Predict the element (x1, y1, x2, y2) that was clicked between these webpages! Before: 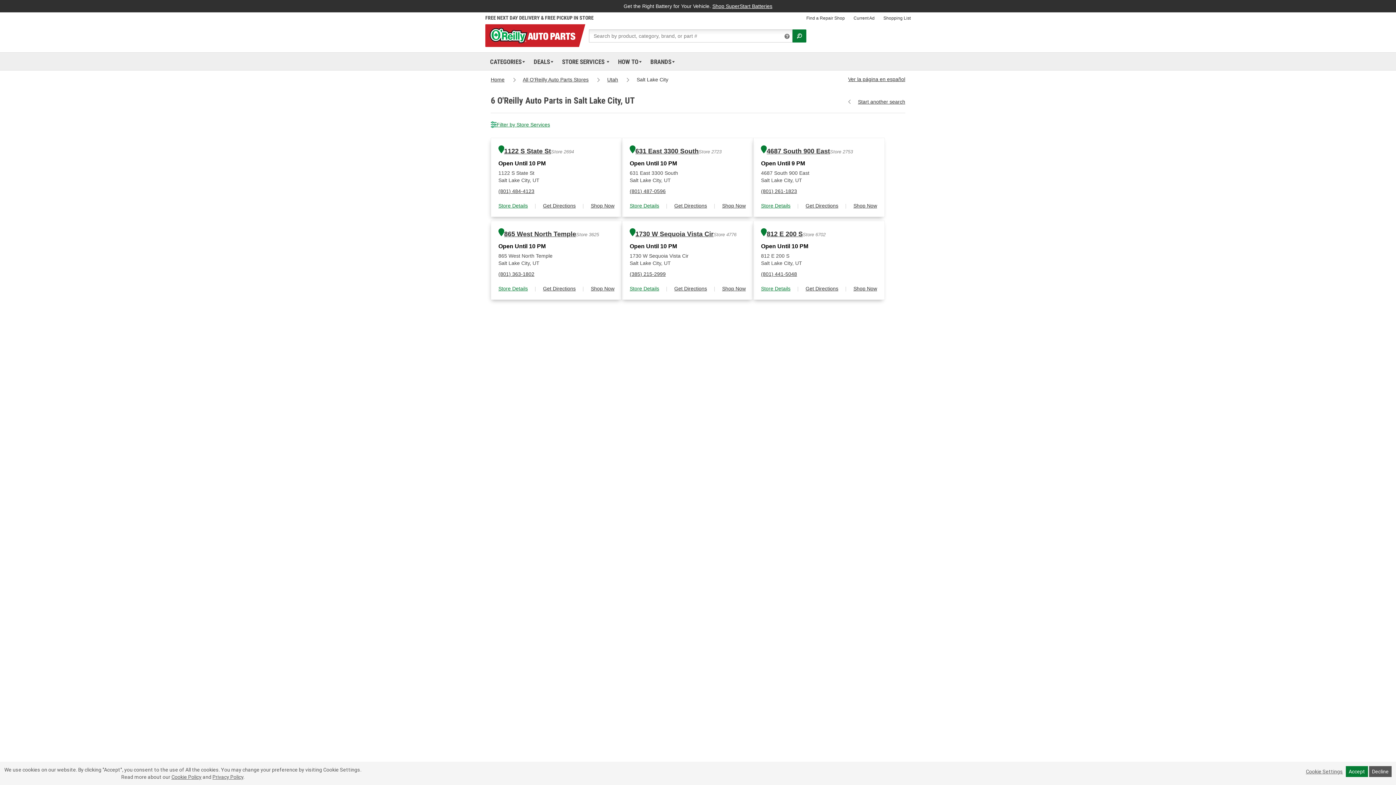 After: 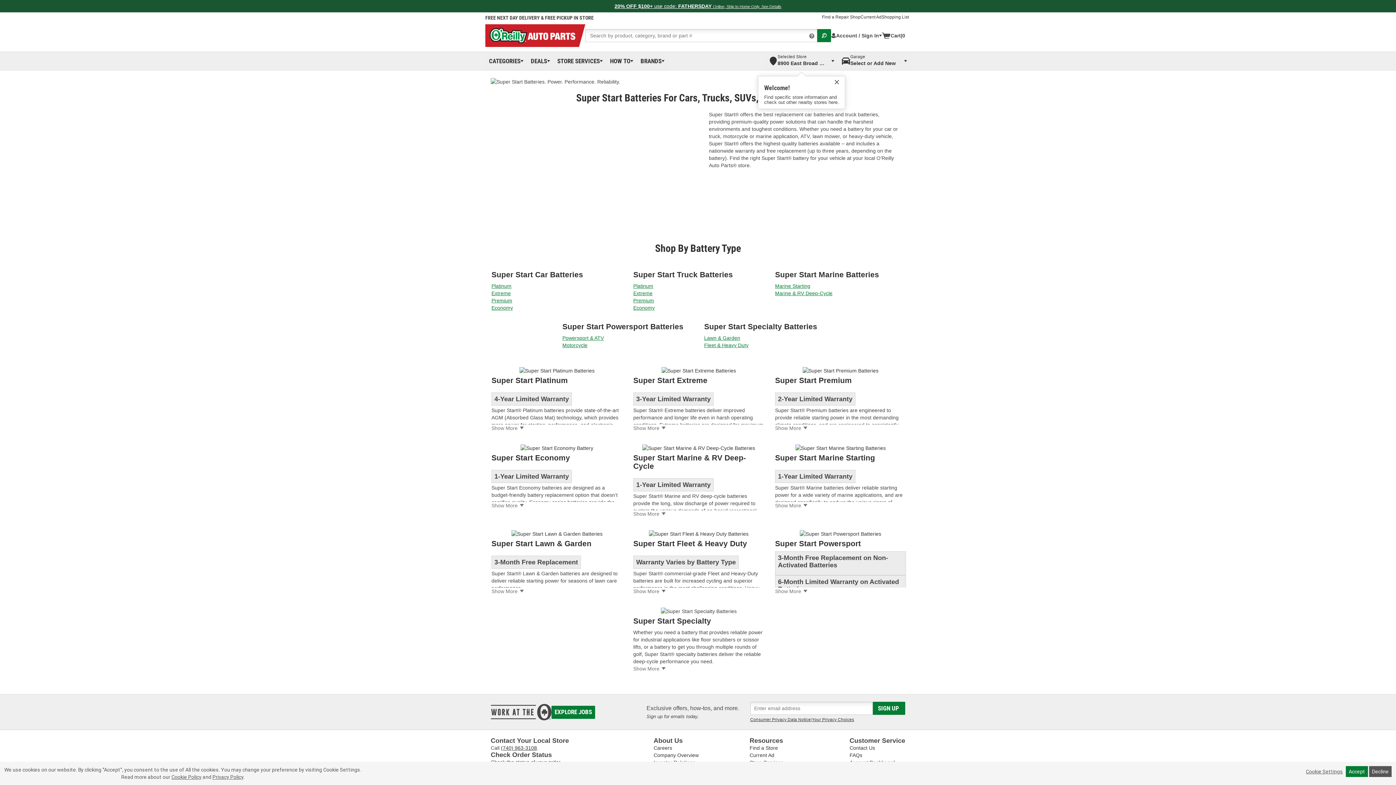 Action: label: Get the Right Battery for Your Vehicle. Shop SuperStart Batteries bbox: (623, 3, 772, 9)